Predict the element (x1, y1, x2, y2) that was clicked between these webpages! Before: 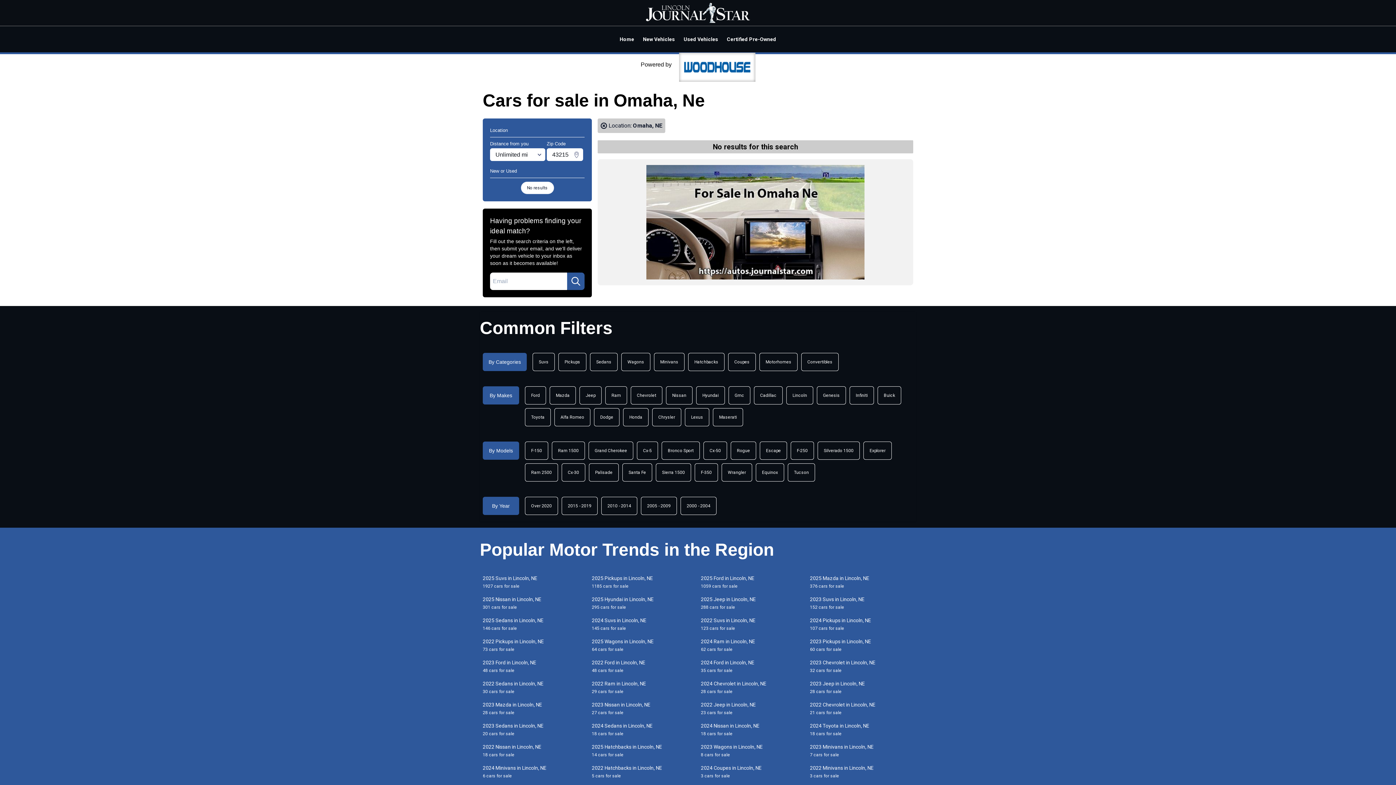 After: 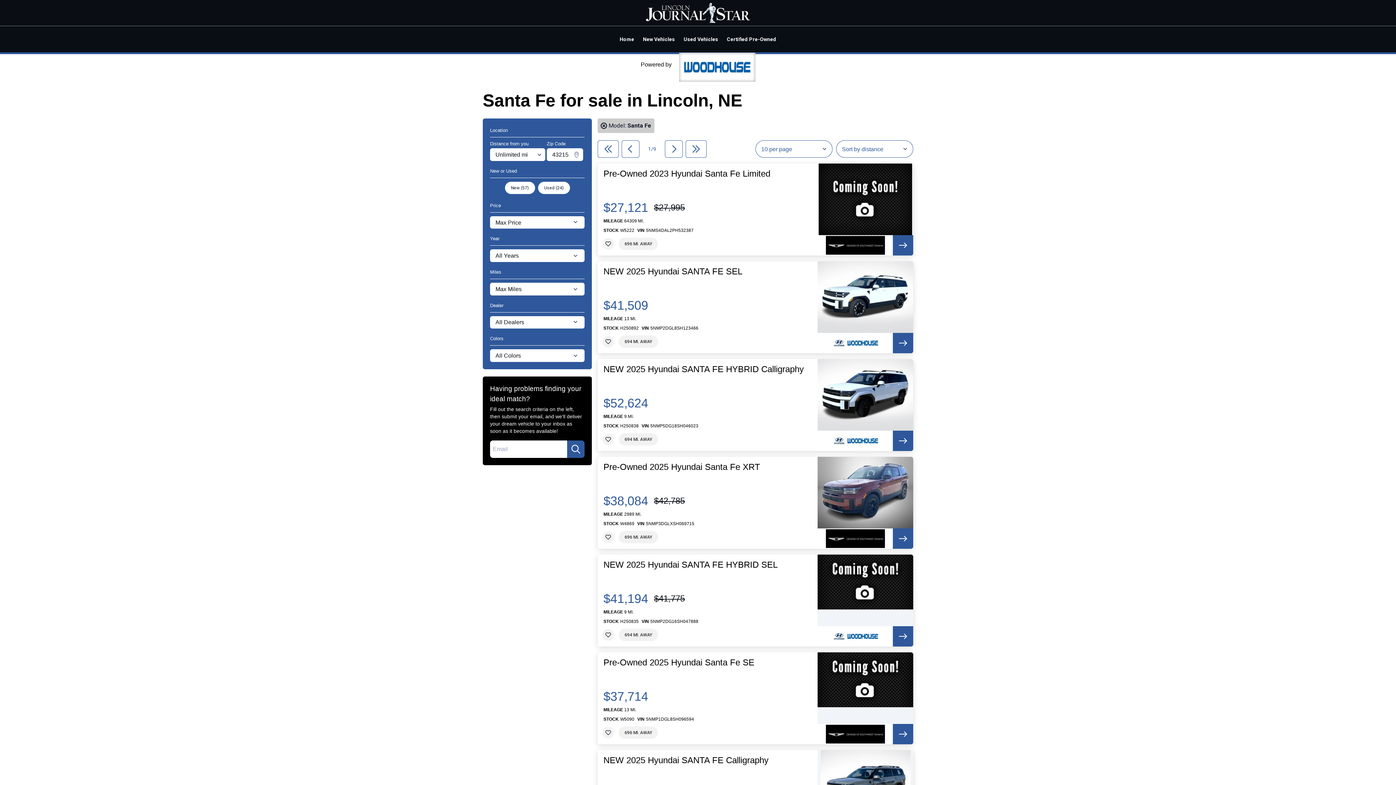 Action: label: Santa Fe bbox: (622, 463, 652, 481)